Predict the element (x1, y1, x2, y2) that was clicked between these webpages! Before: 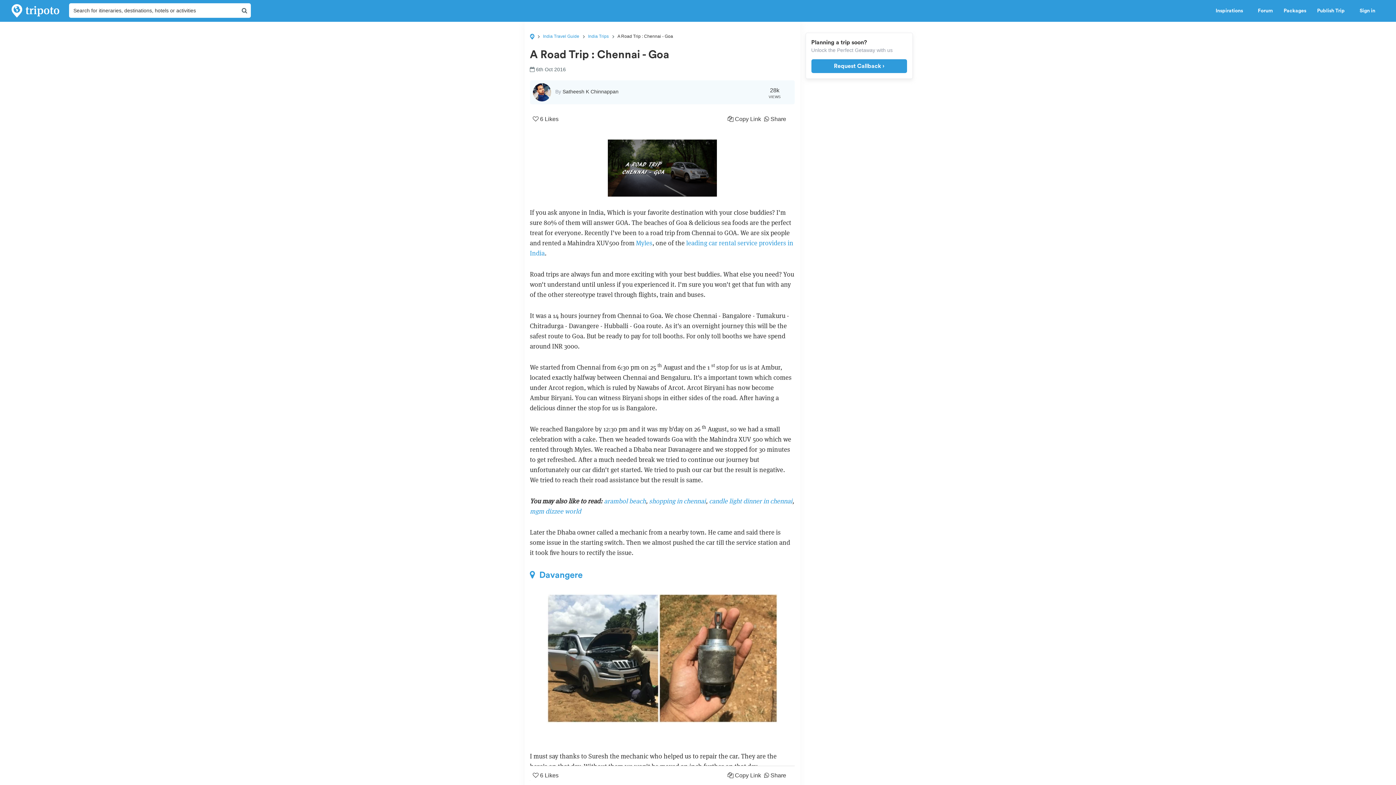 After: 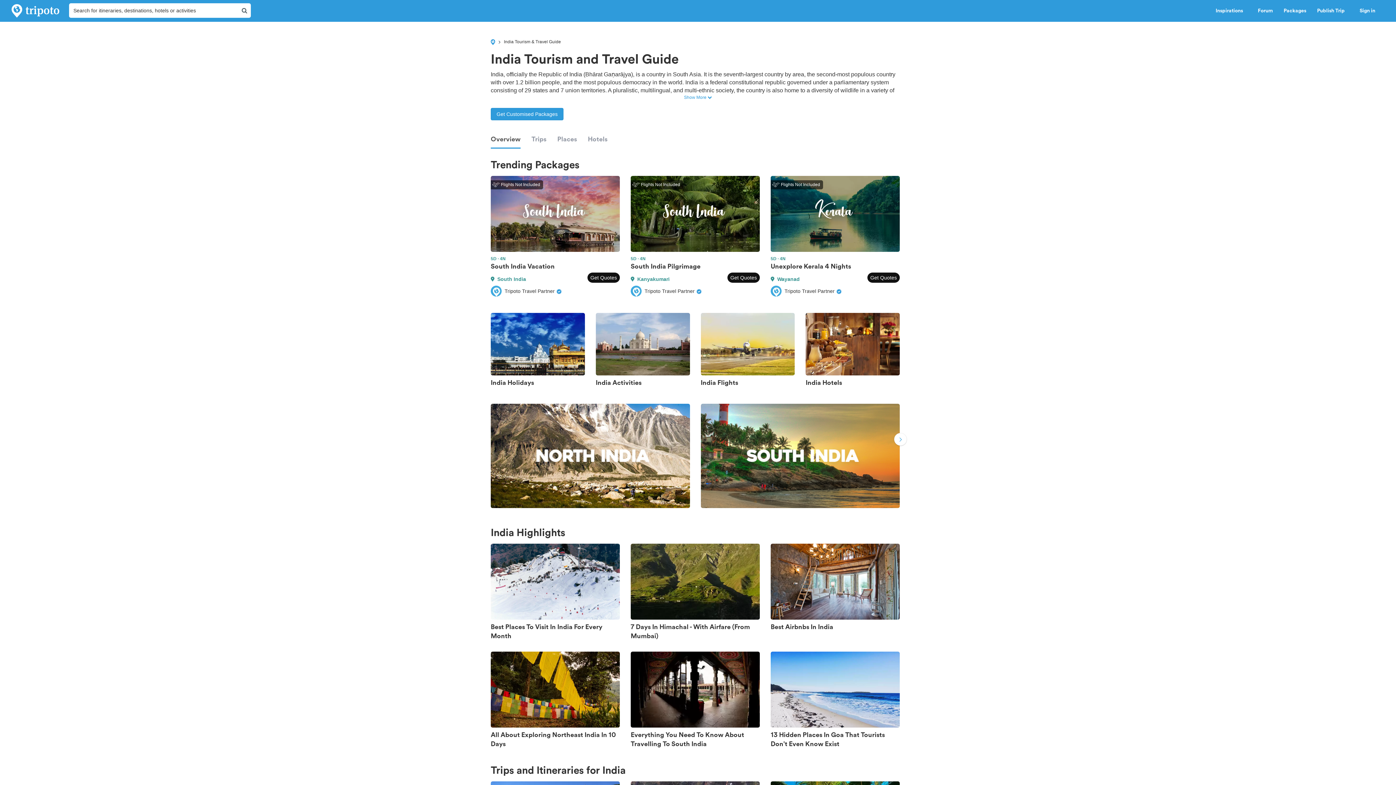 Action: bbox: (543, 33, 579, 38) label: India Travel Guide